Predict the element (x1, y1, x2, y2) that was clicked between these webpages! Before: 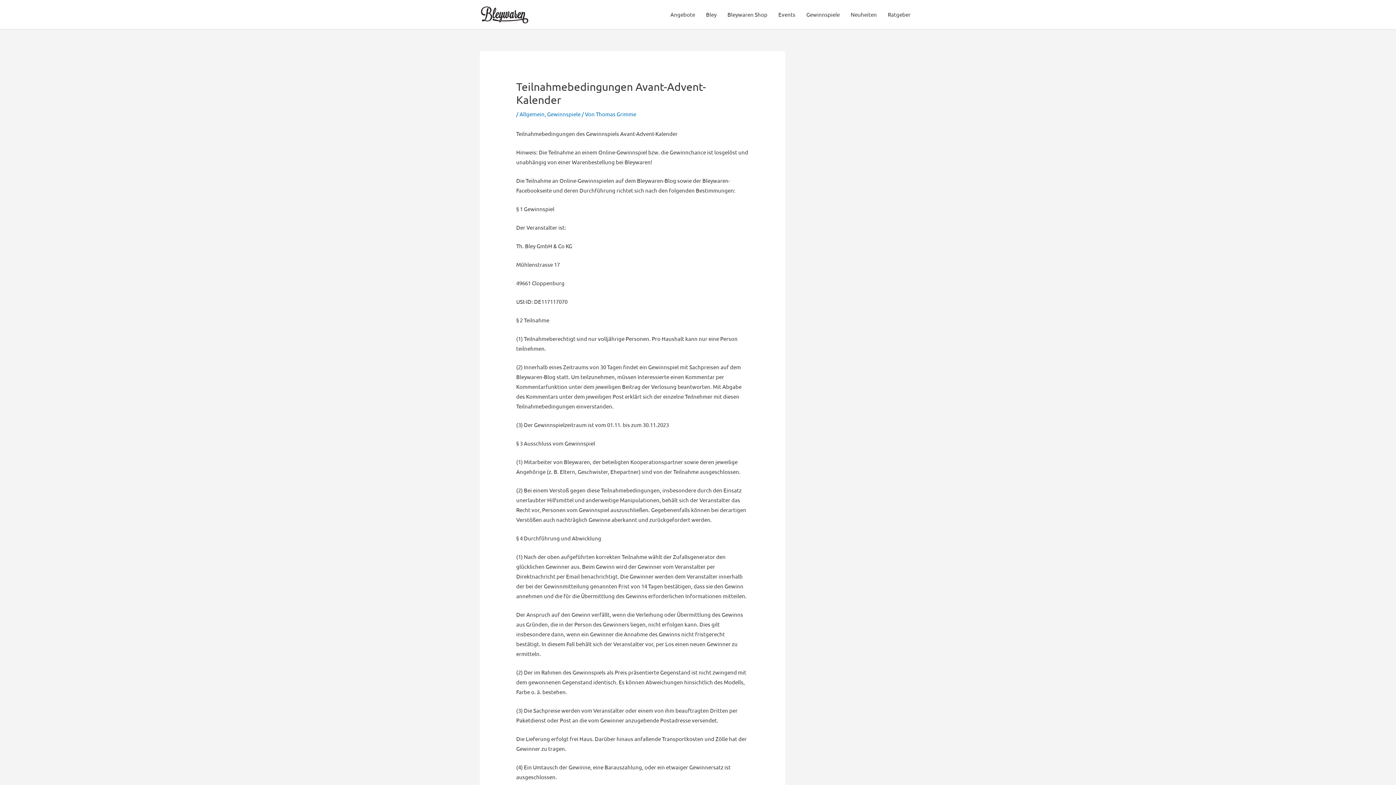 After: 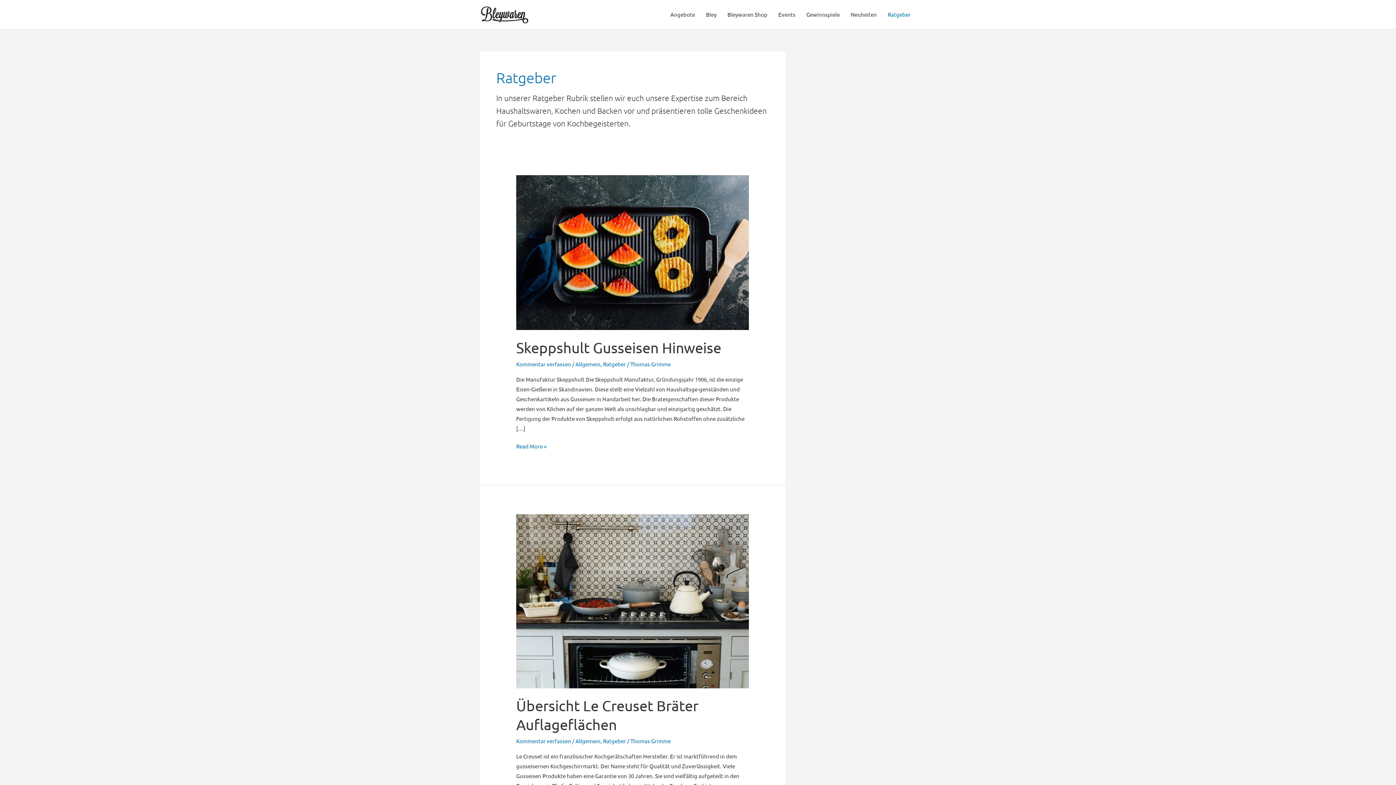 Action: label: Ratgeber bbox: (882, 0, 916, 29)